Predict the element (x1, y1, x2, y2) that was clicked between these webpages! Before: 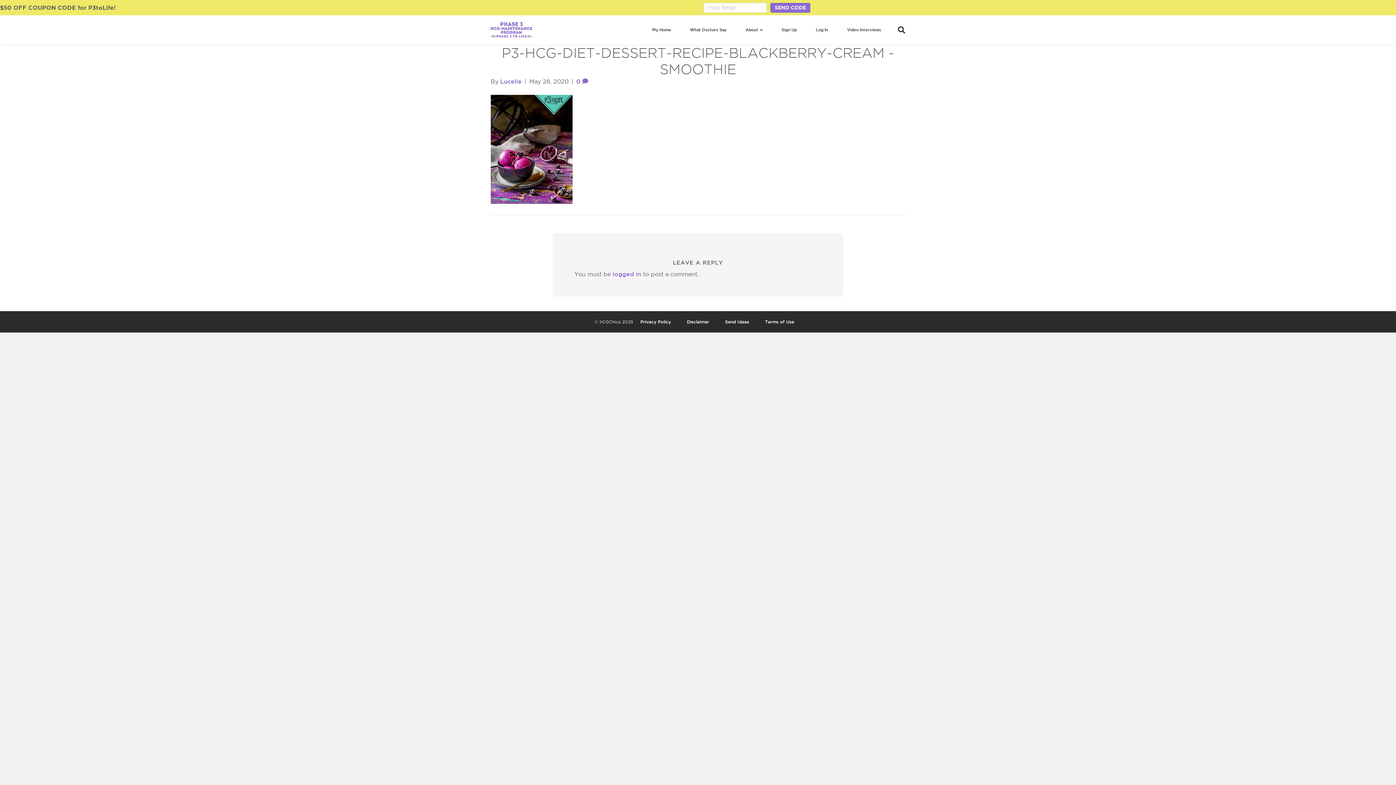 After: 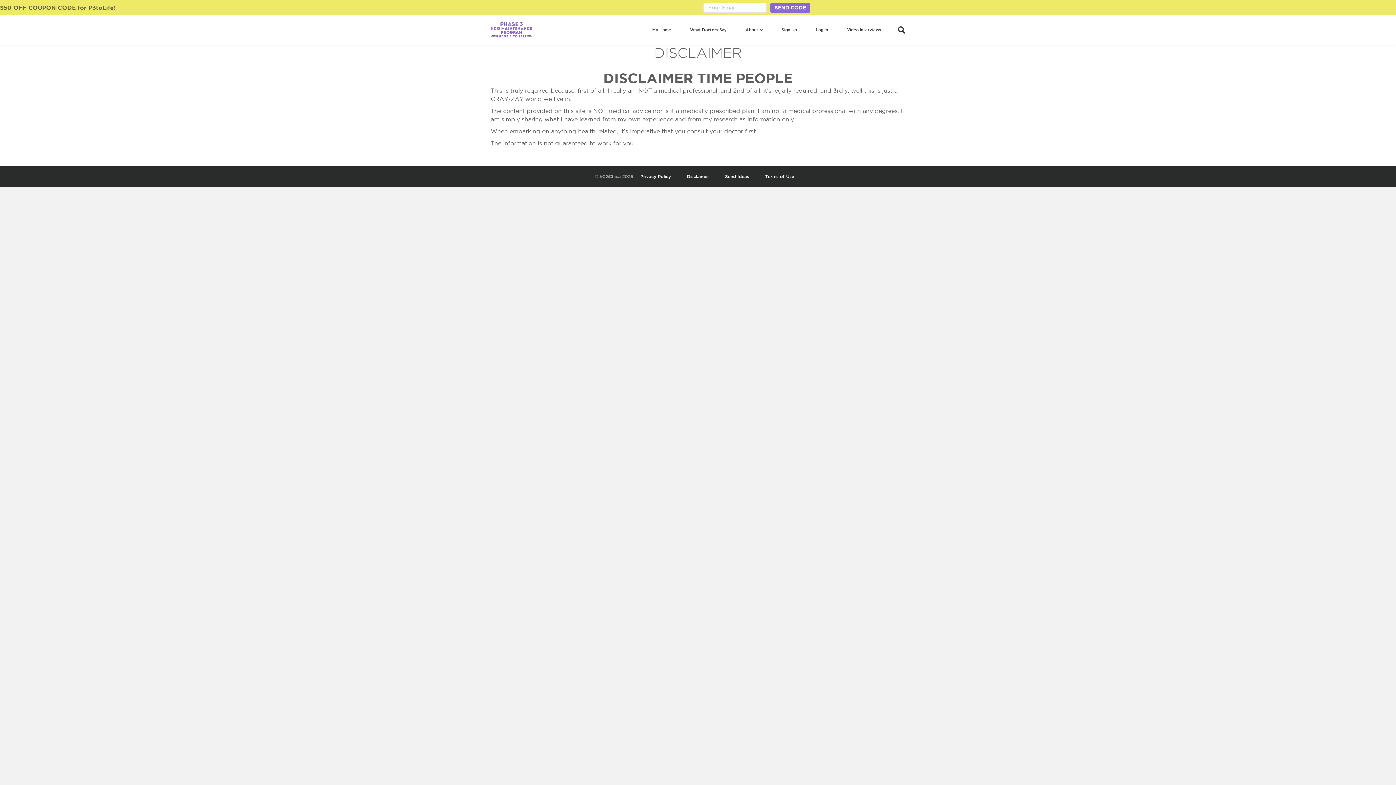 Action: label: Disclaimer bbox: (687, 319, 709, 324)